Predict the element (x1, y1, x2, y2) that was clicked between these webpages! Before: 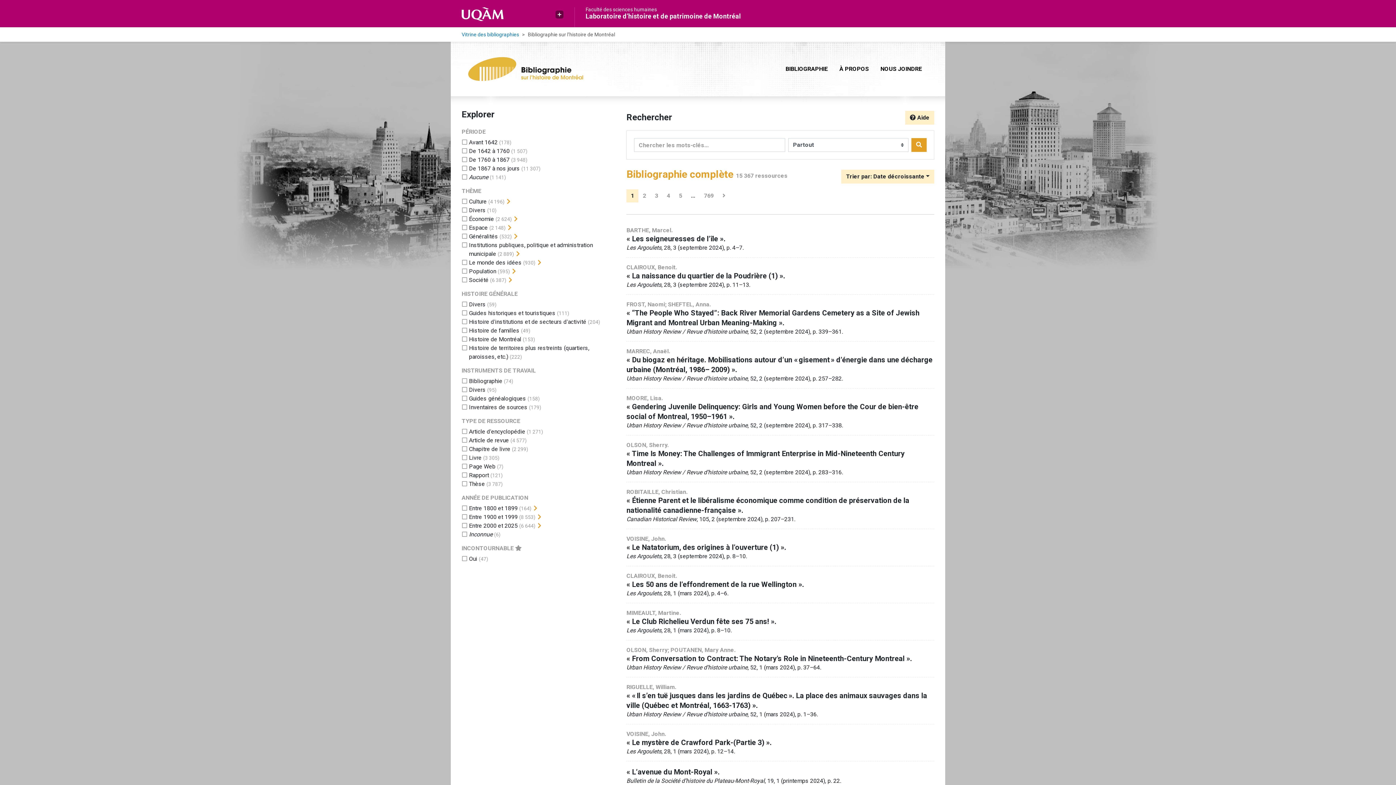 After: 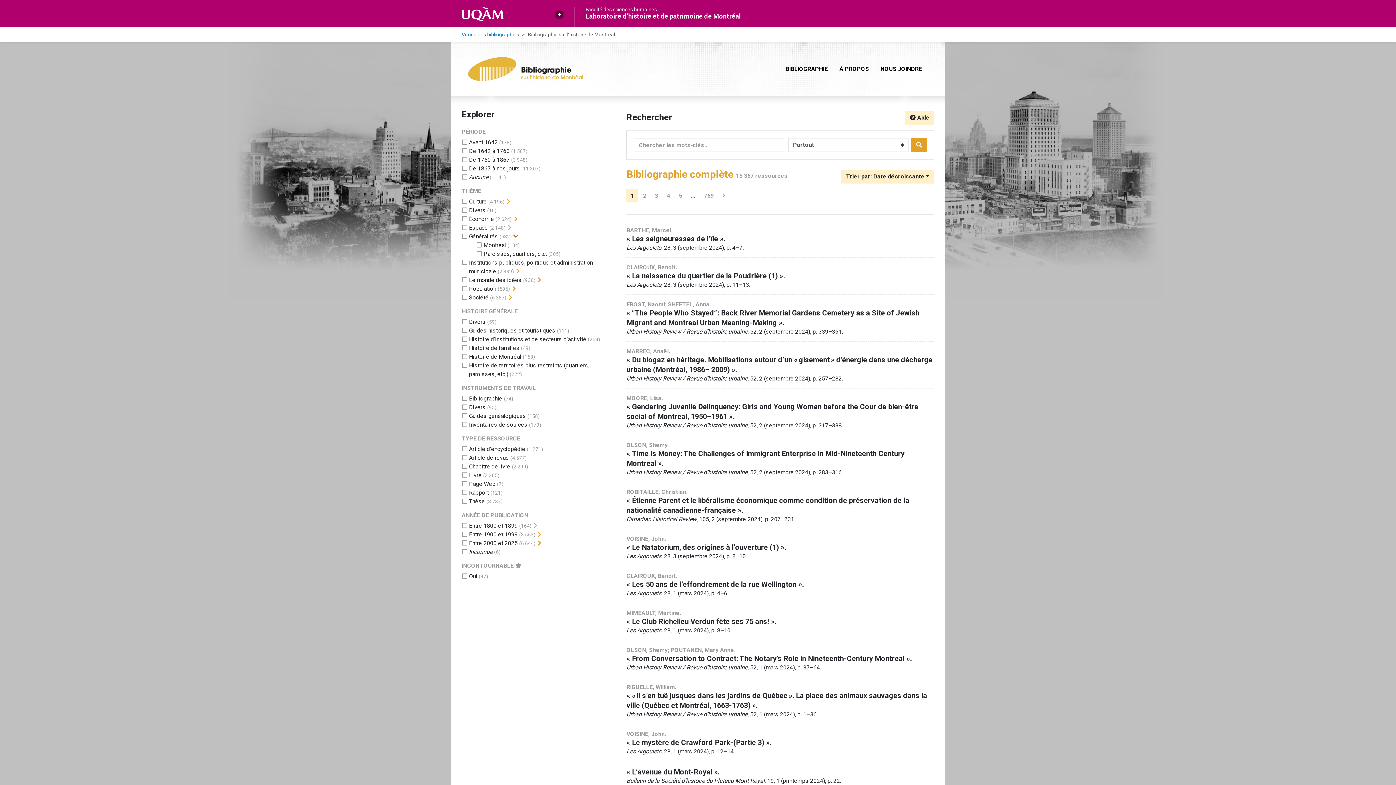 Action: label: Afficher les filtres plus spécifiques bbox: (513, 232, 518, 241)